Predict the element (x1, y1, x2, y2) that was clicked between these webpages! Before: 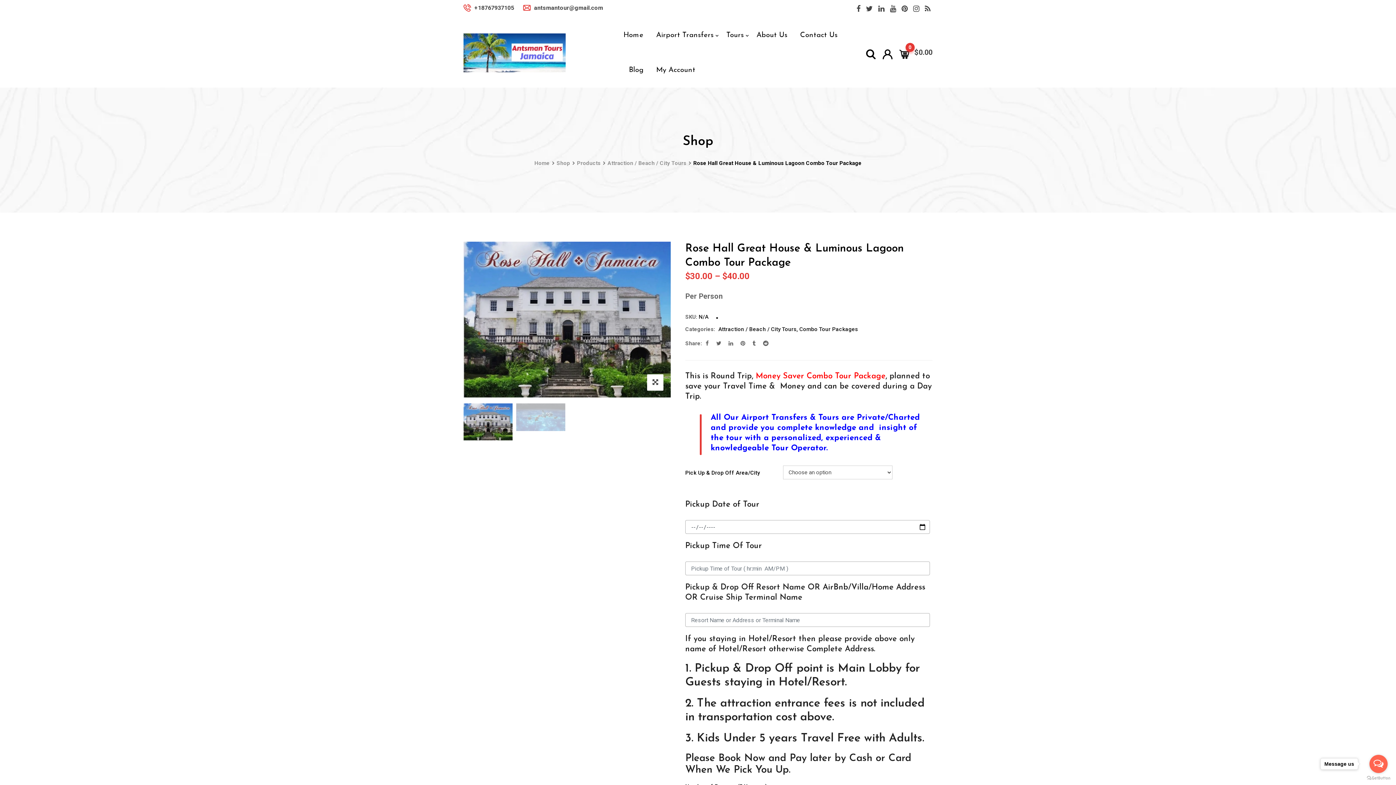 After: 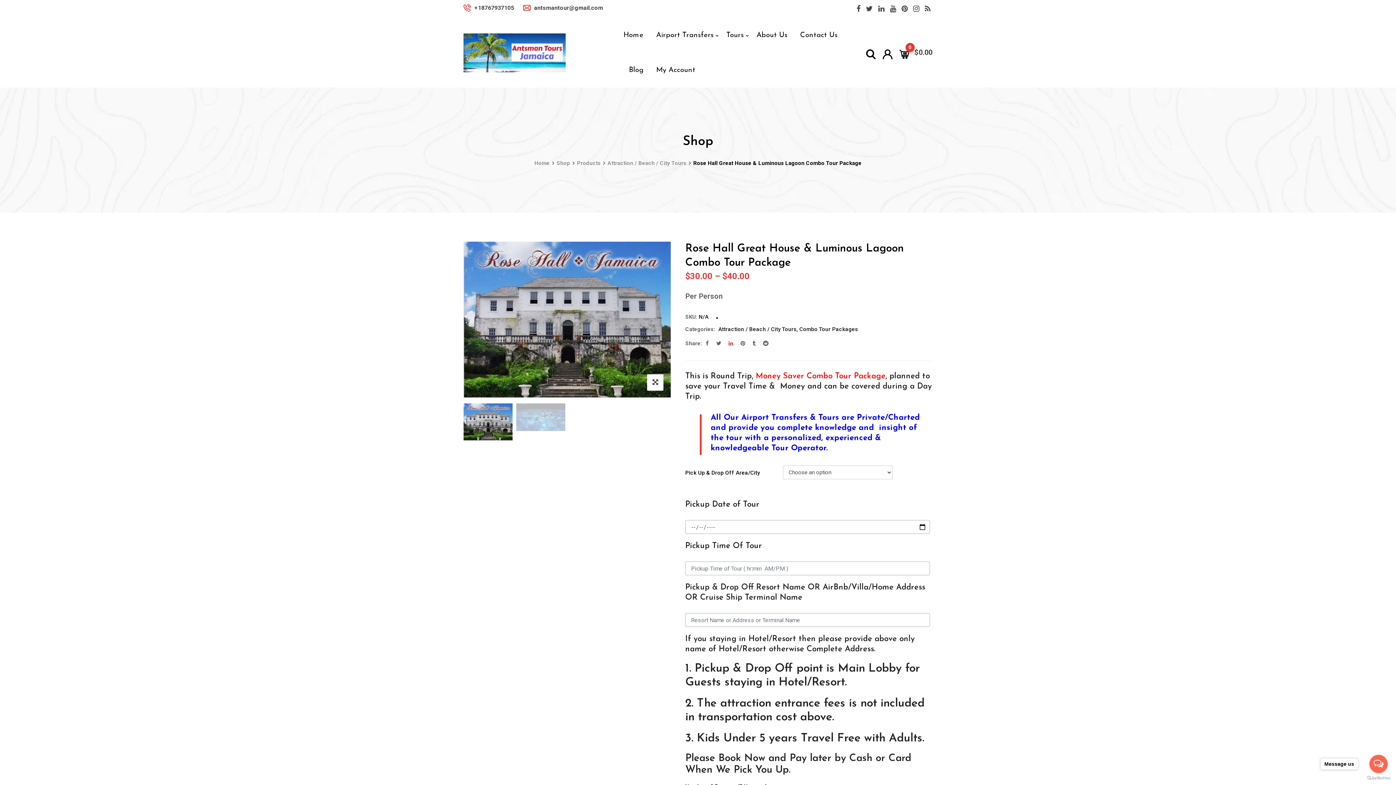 Action: bbox: (728, 340, 733, 346)